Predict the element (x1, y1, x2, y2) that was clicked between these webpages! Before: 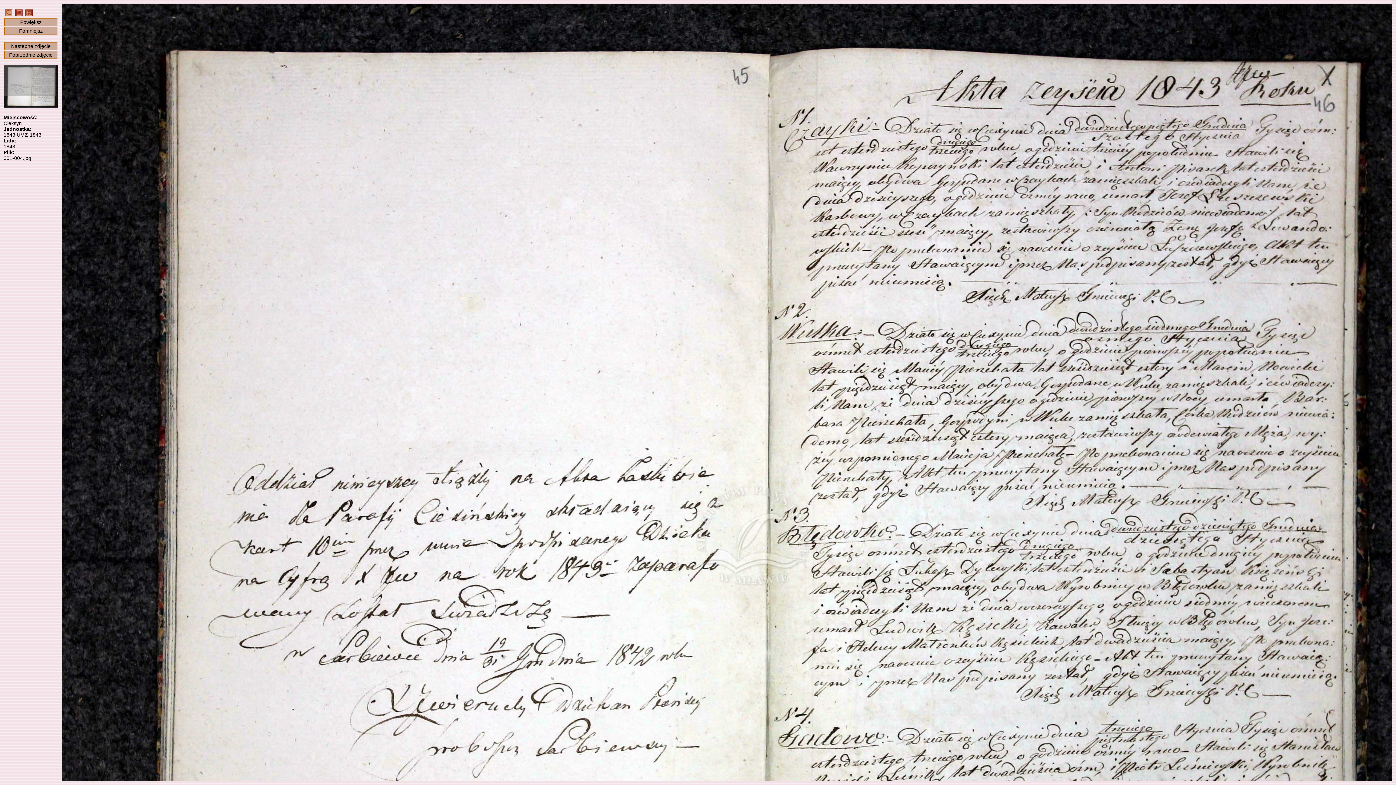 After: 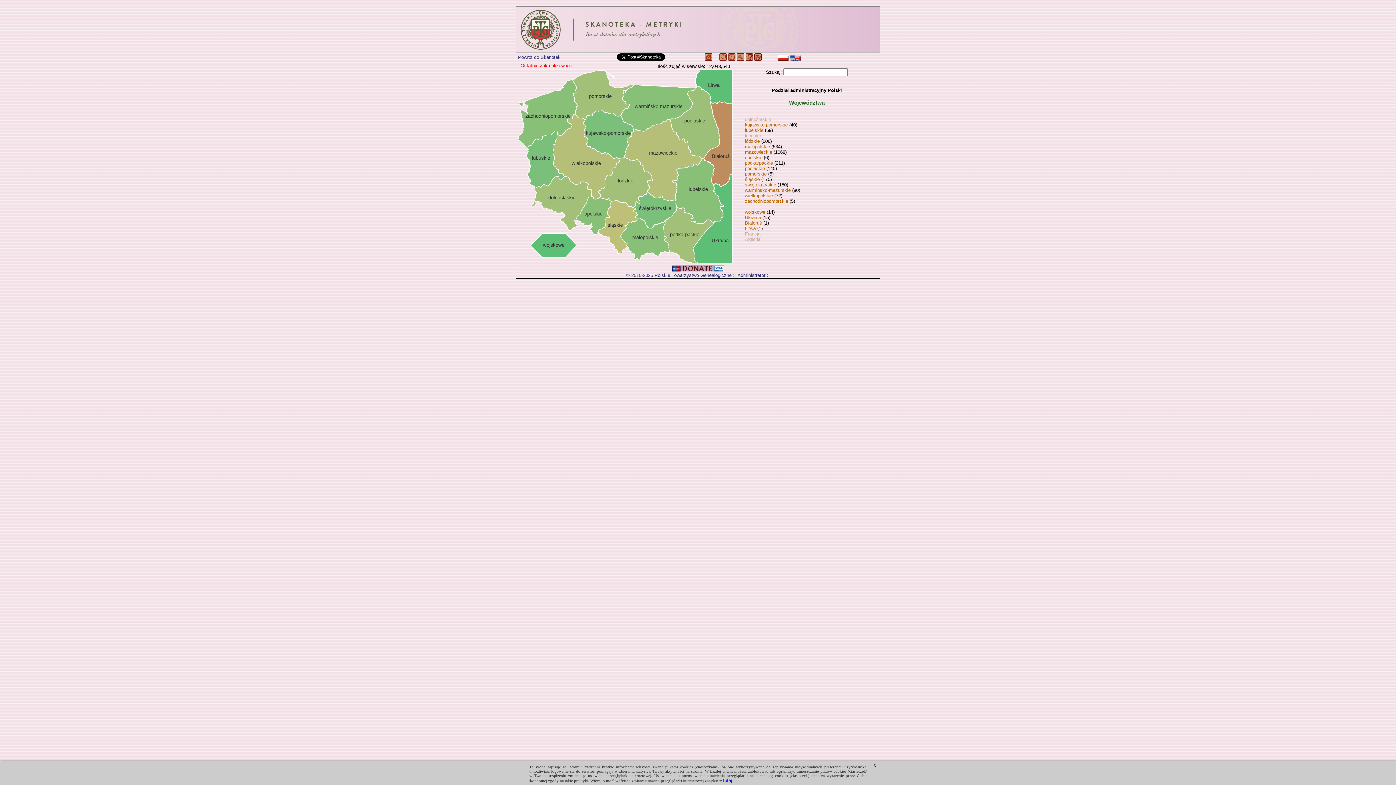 Action: bbox: (5, 12, 12, 17)